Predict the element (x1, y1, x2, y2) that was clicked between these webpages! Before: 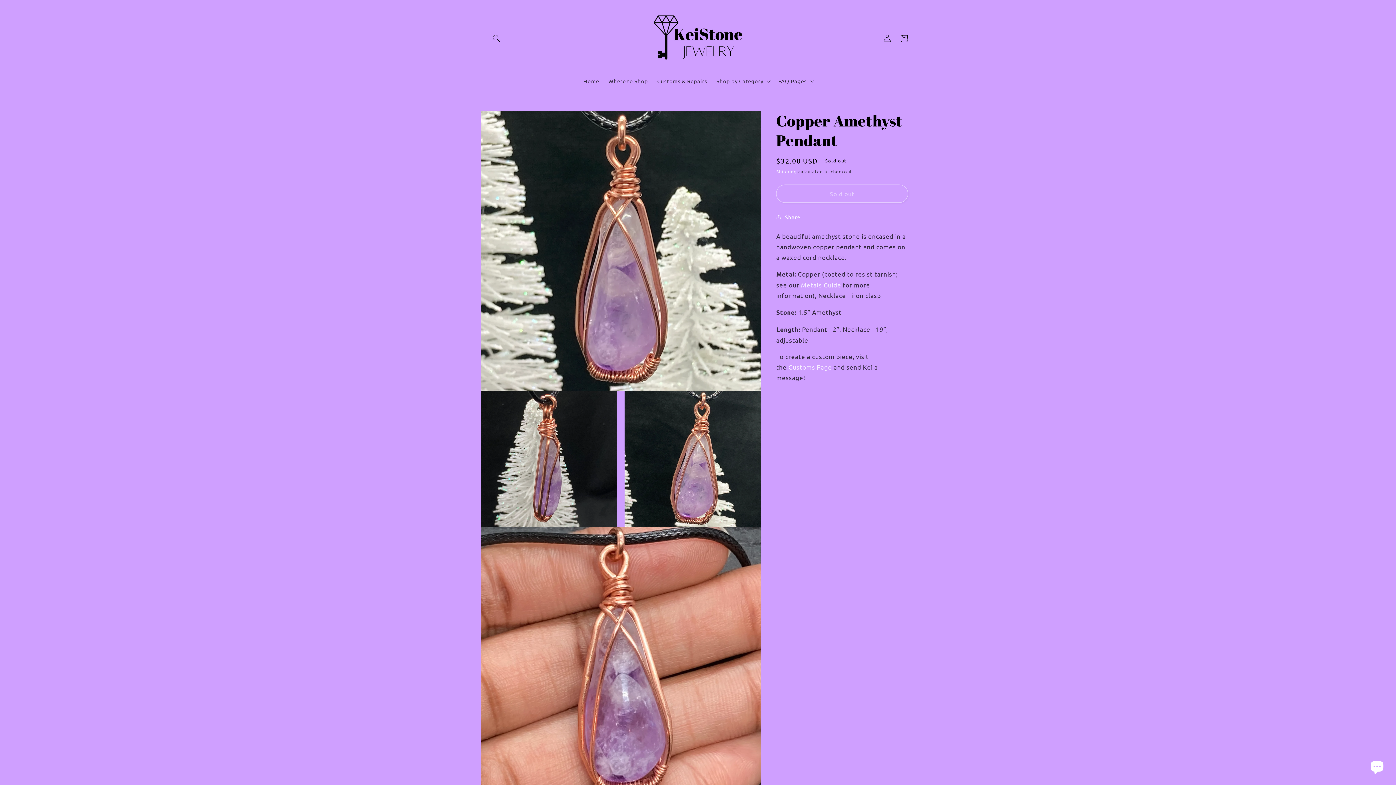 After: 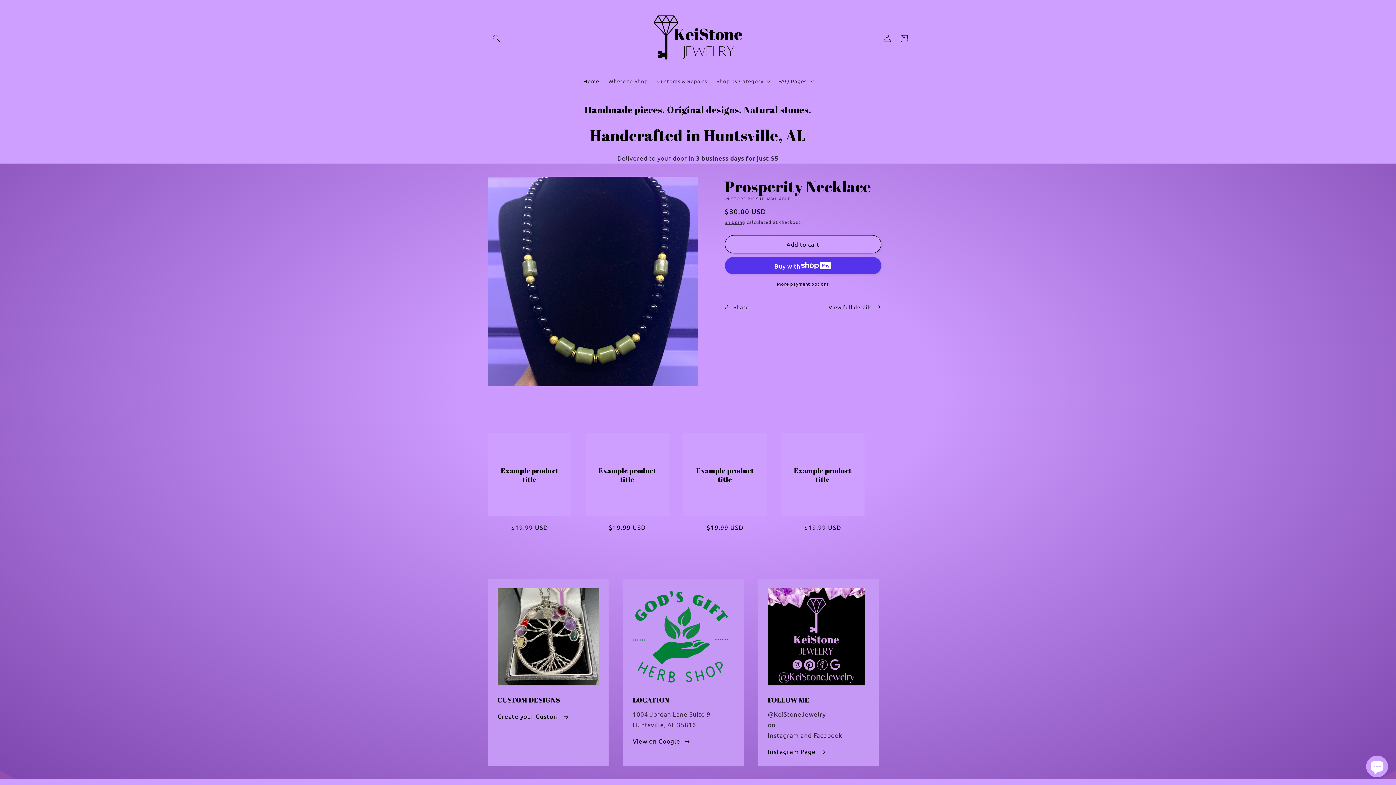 Action: bbox: (649, 7, 746, 69)